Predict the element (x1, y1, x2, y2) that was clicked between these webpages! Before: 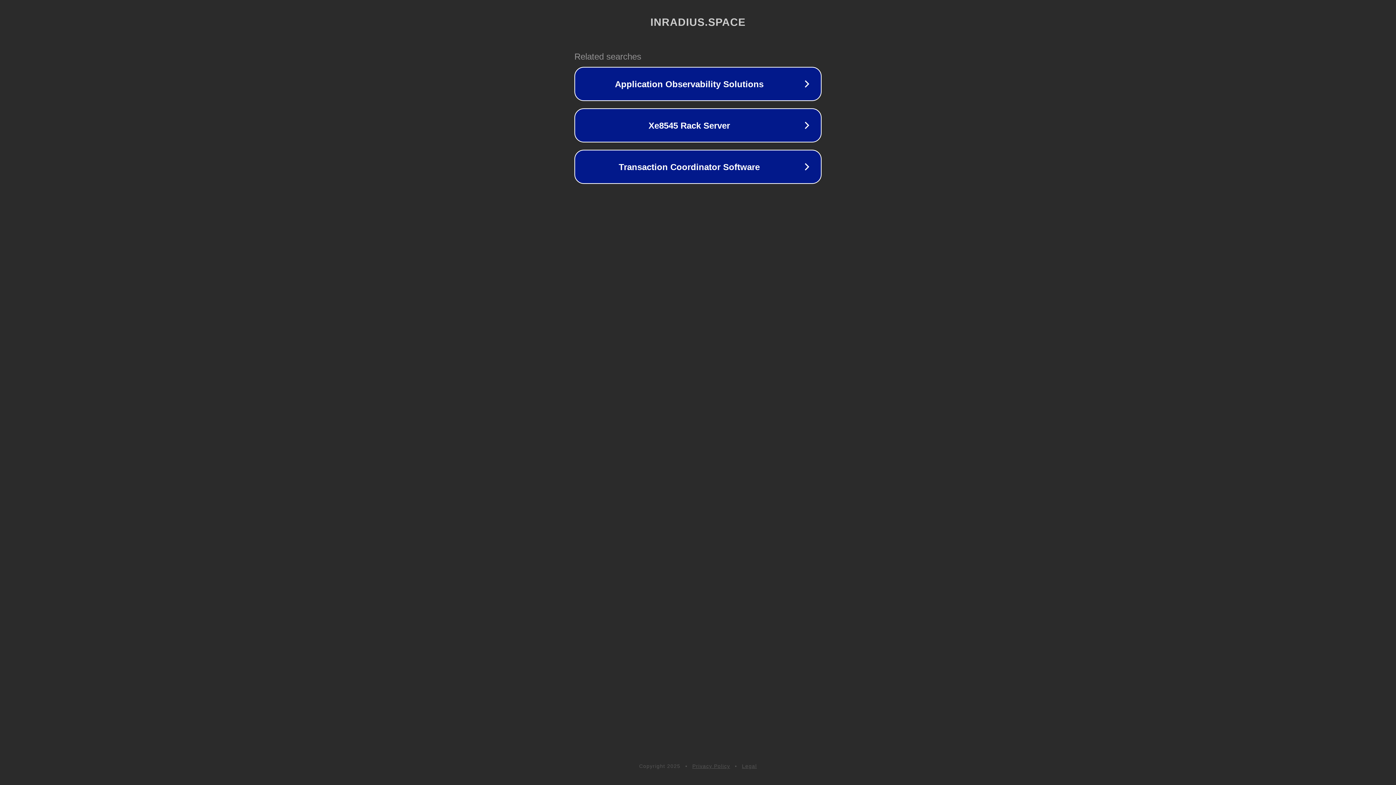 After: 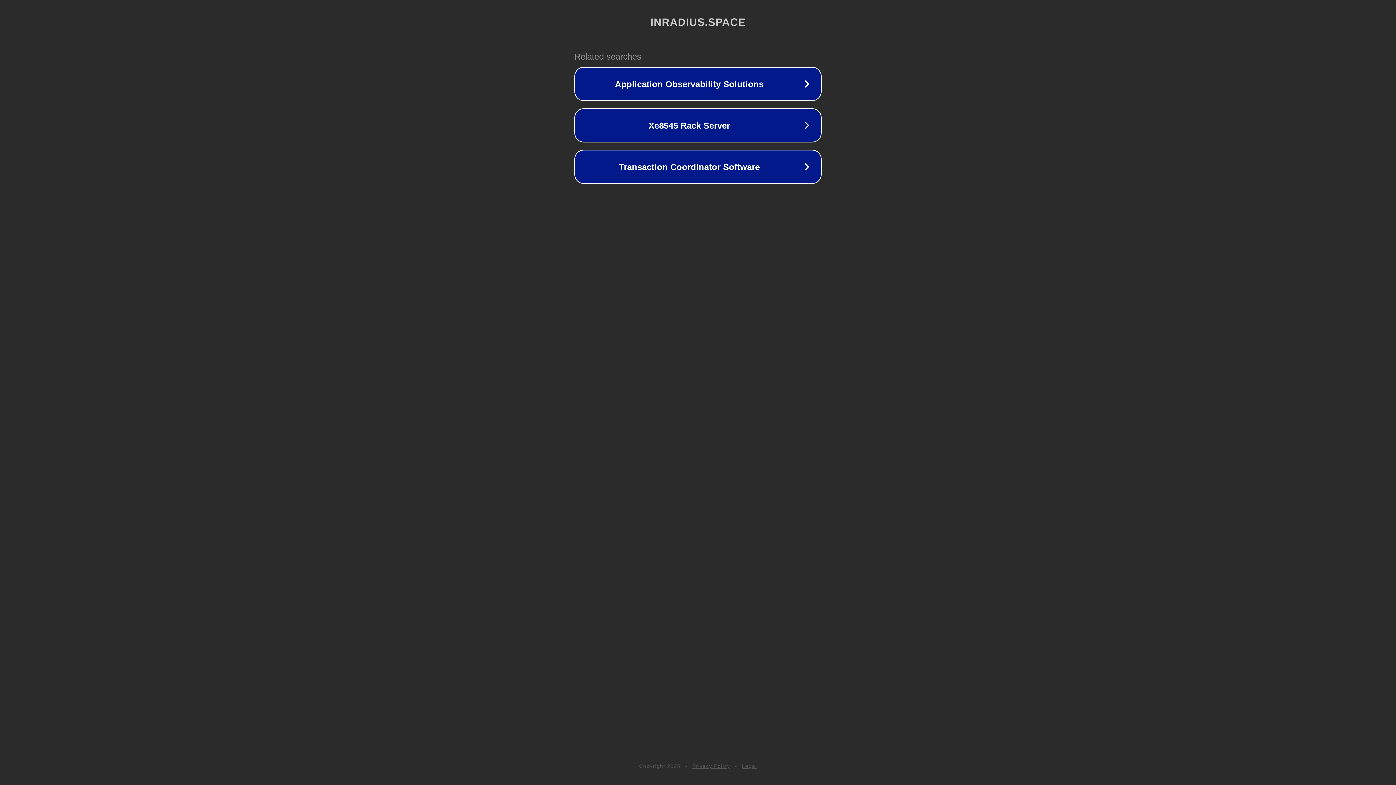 Action: label: Legal bbox: (742, 763, 757, 769)